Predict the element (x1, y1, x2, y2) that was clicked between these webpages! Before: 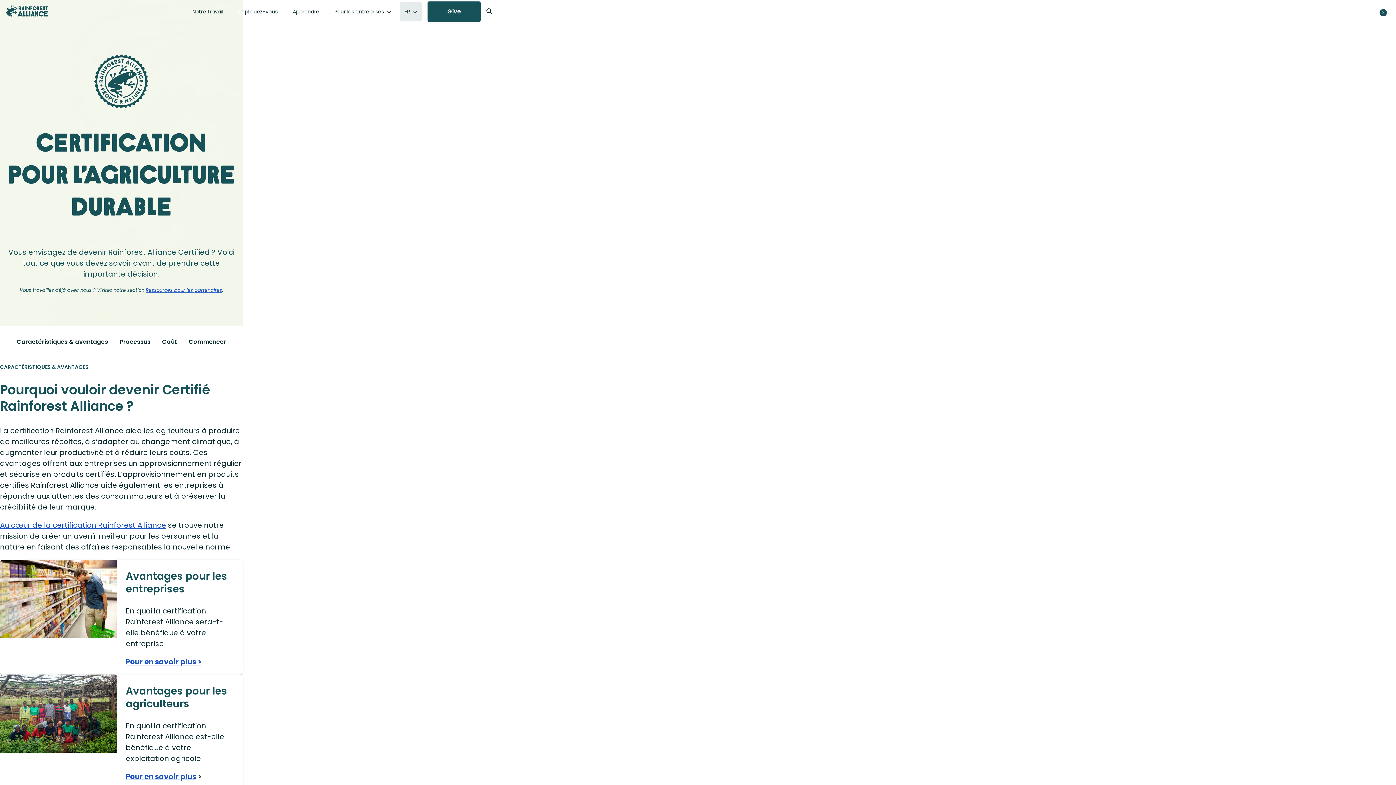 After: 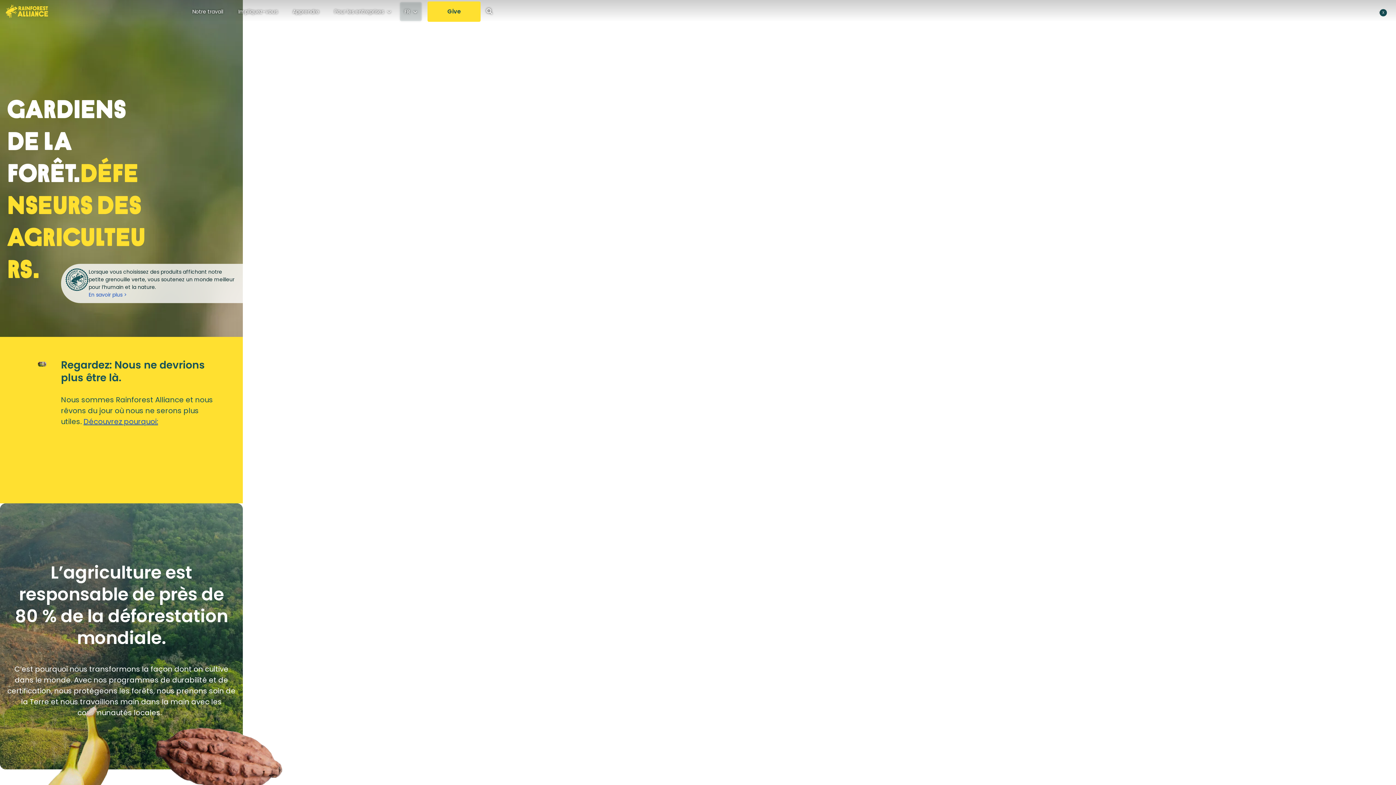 Action: bbox: (5, 4, 47, 18)